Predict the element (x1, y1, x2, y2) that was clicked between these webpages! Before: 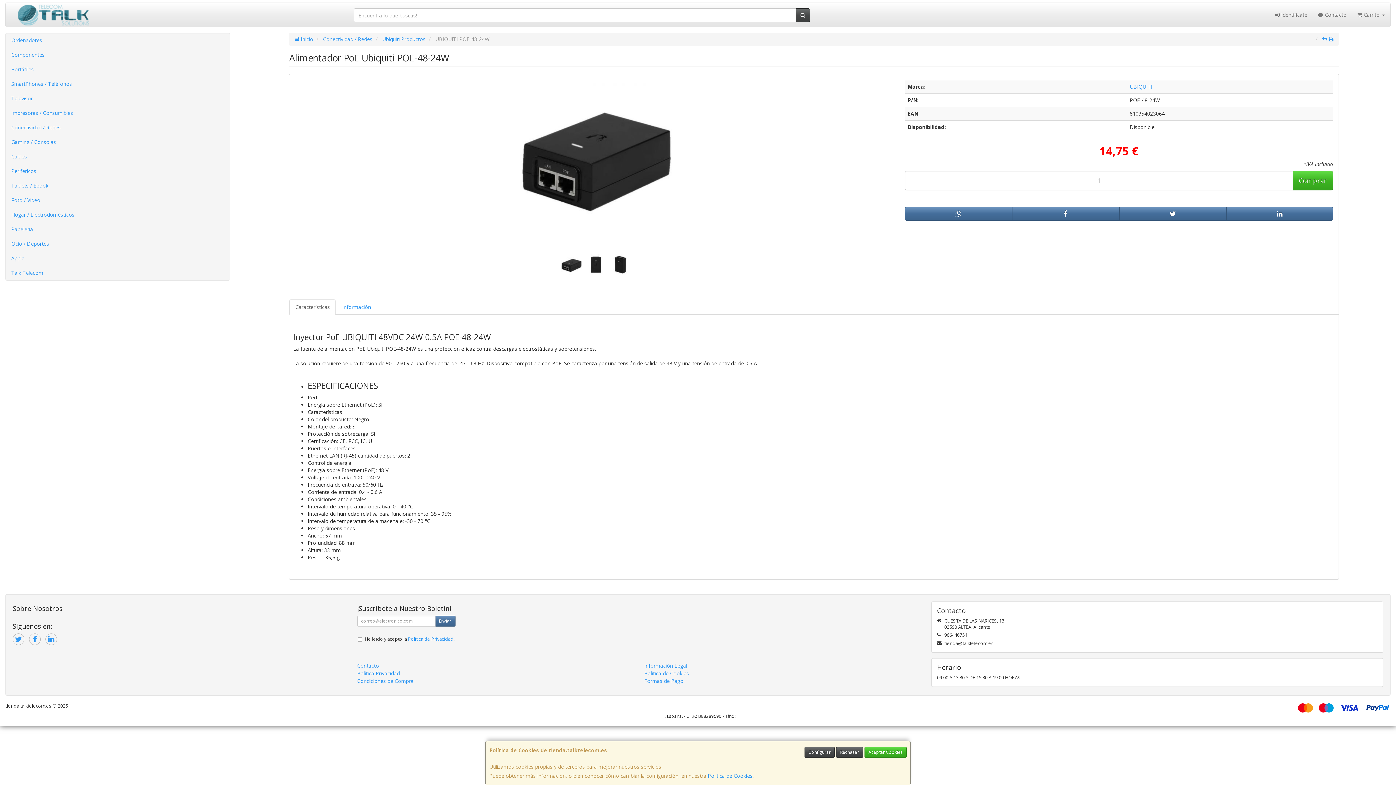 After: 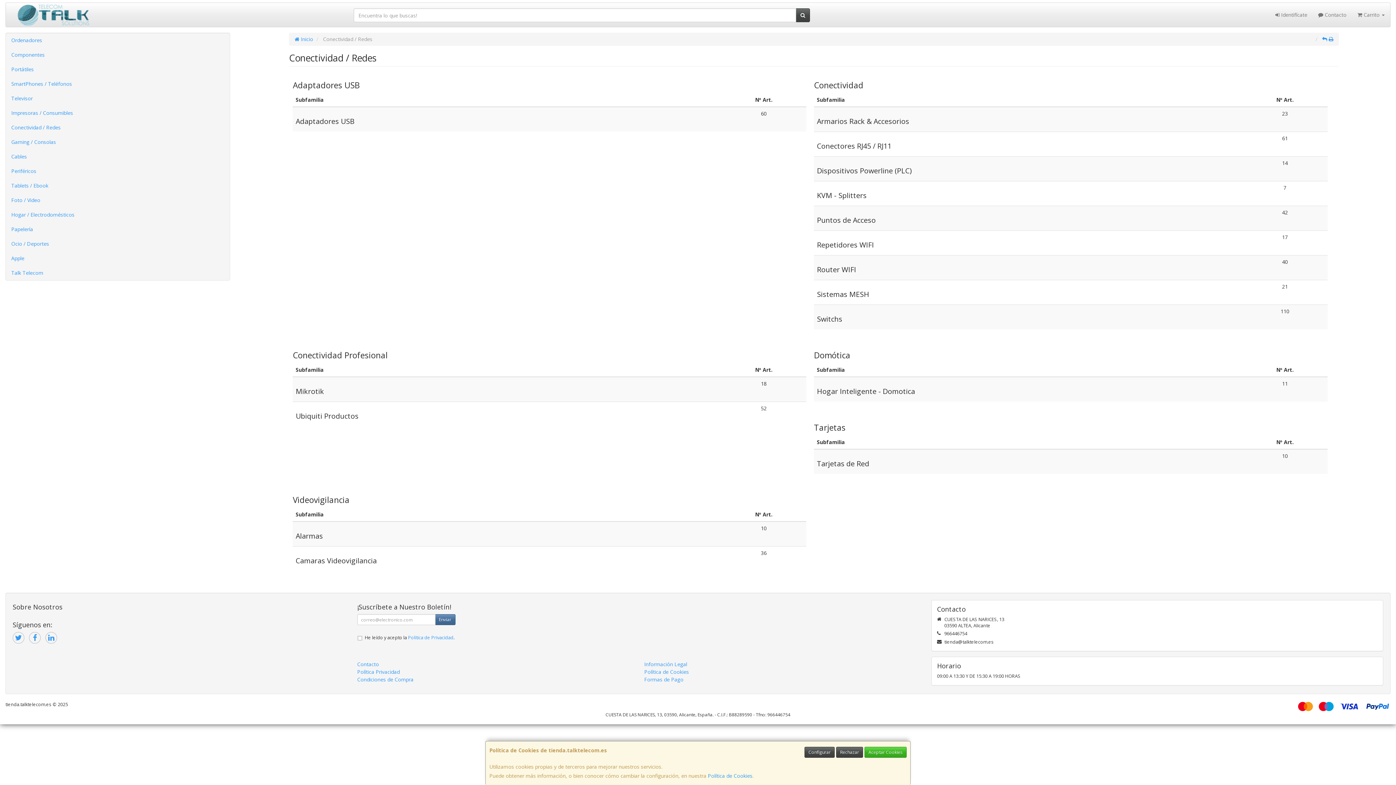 Action: label: Conectividad / Redes bbox: (323, 35, 372, 42)